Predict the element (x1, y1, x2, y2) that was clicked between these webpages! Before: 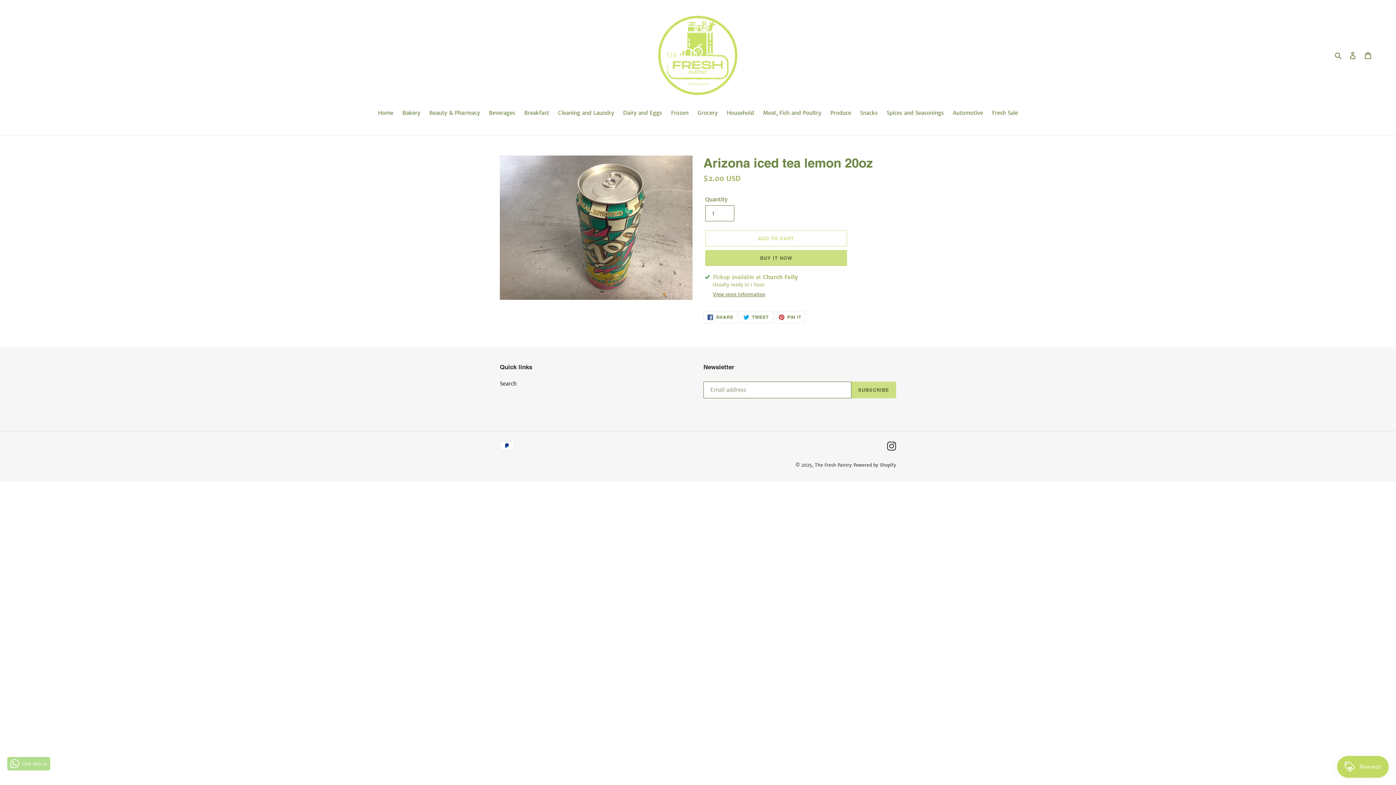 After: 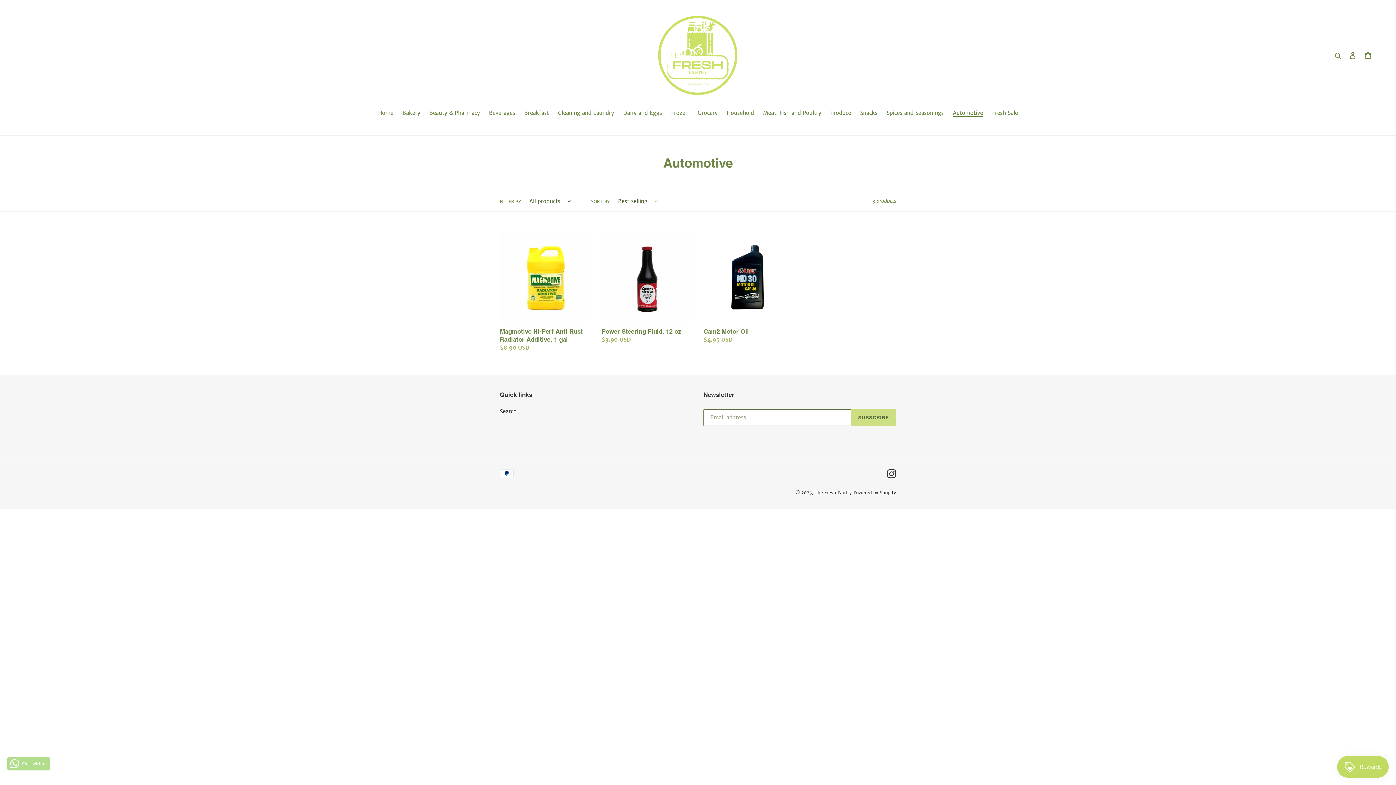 Action: label: Automotive bbox: (949, 109, 986, 118)